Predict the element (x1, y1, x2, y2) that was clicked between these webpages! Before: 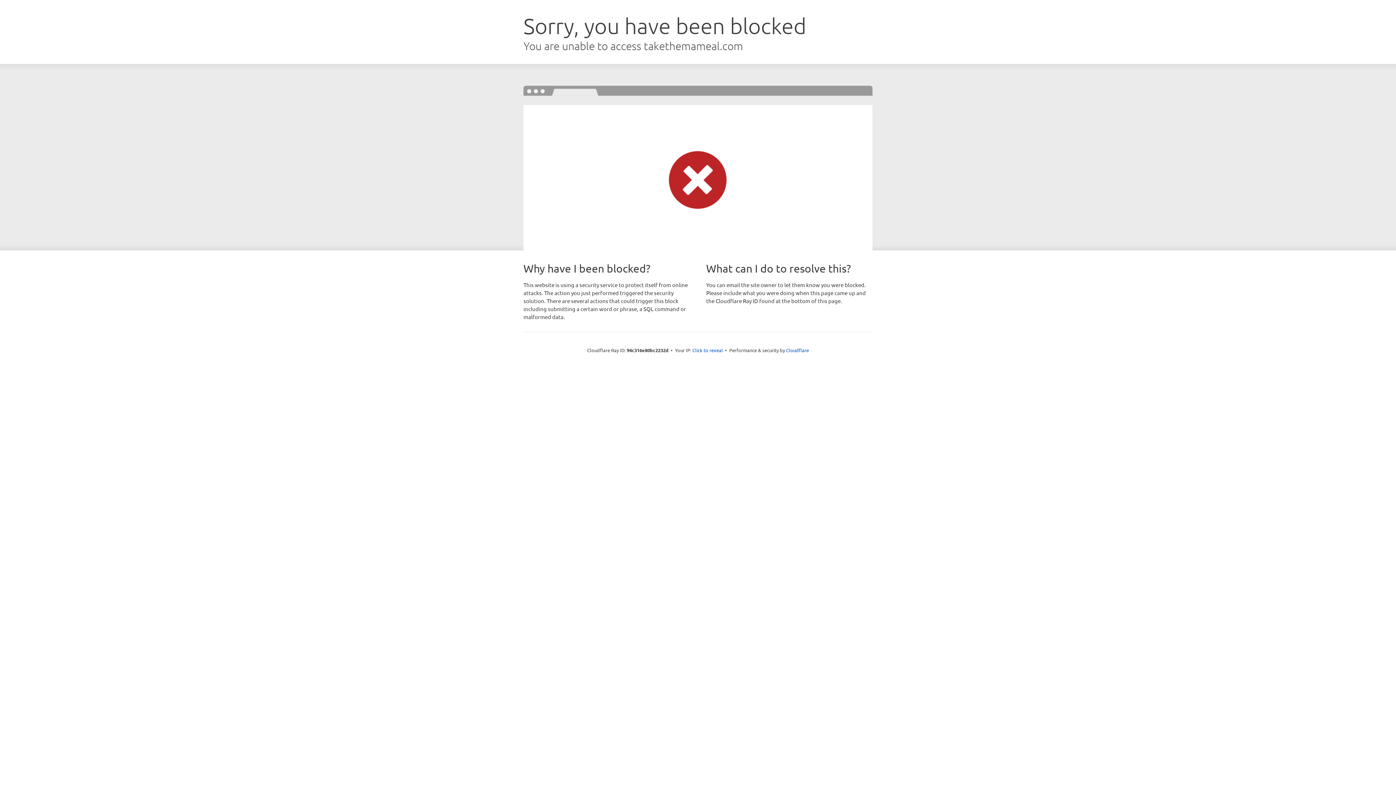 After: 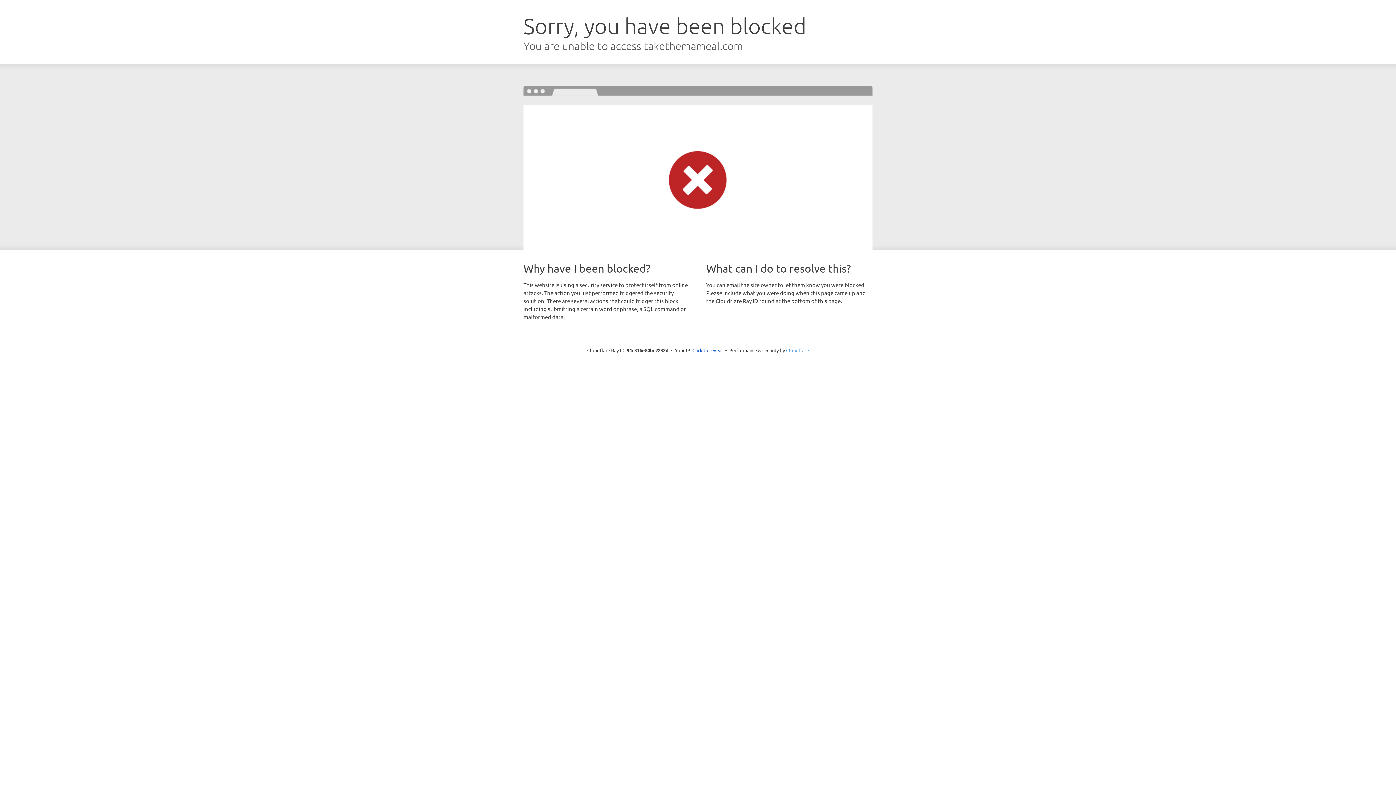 Action: bbox: (786, 347, 809, 353) label: Cloudflare